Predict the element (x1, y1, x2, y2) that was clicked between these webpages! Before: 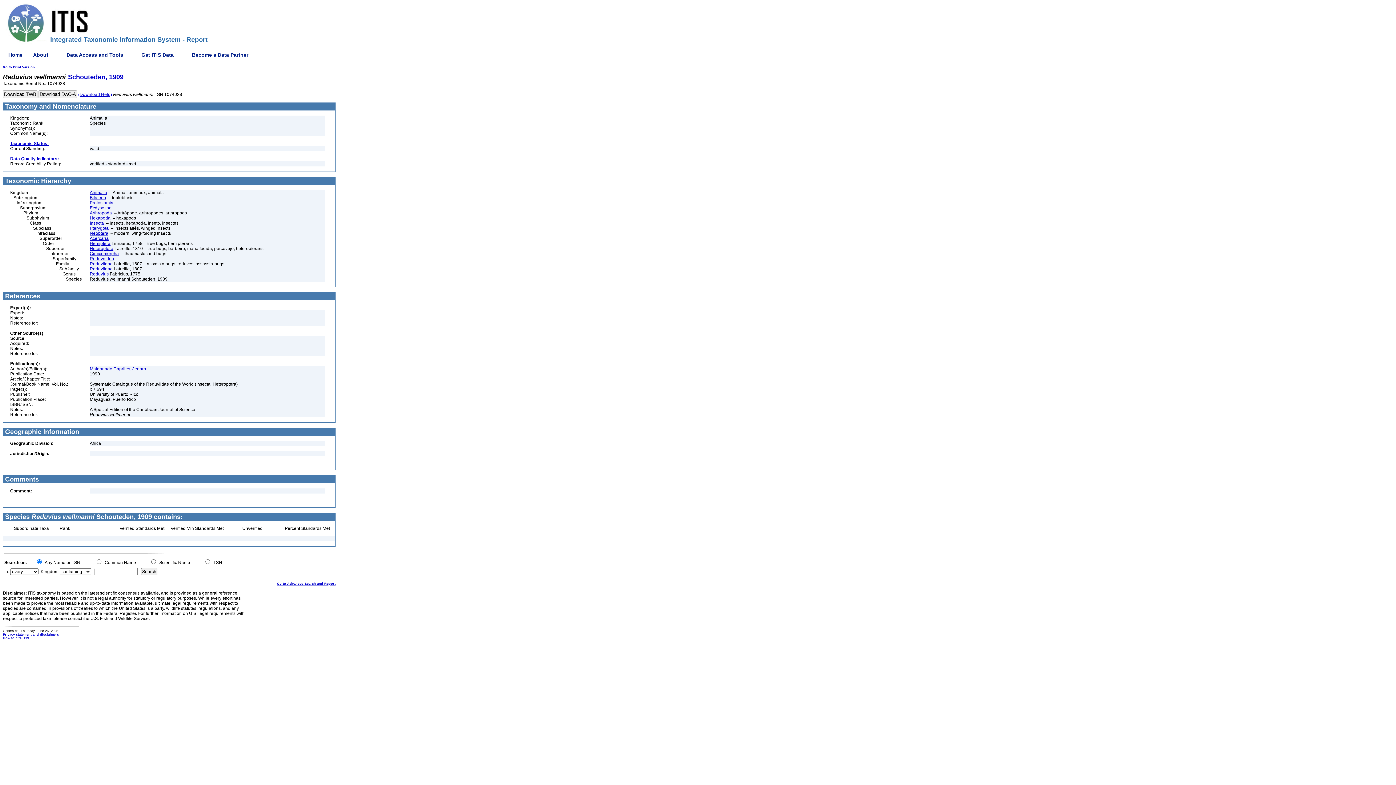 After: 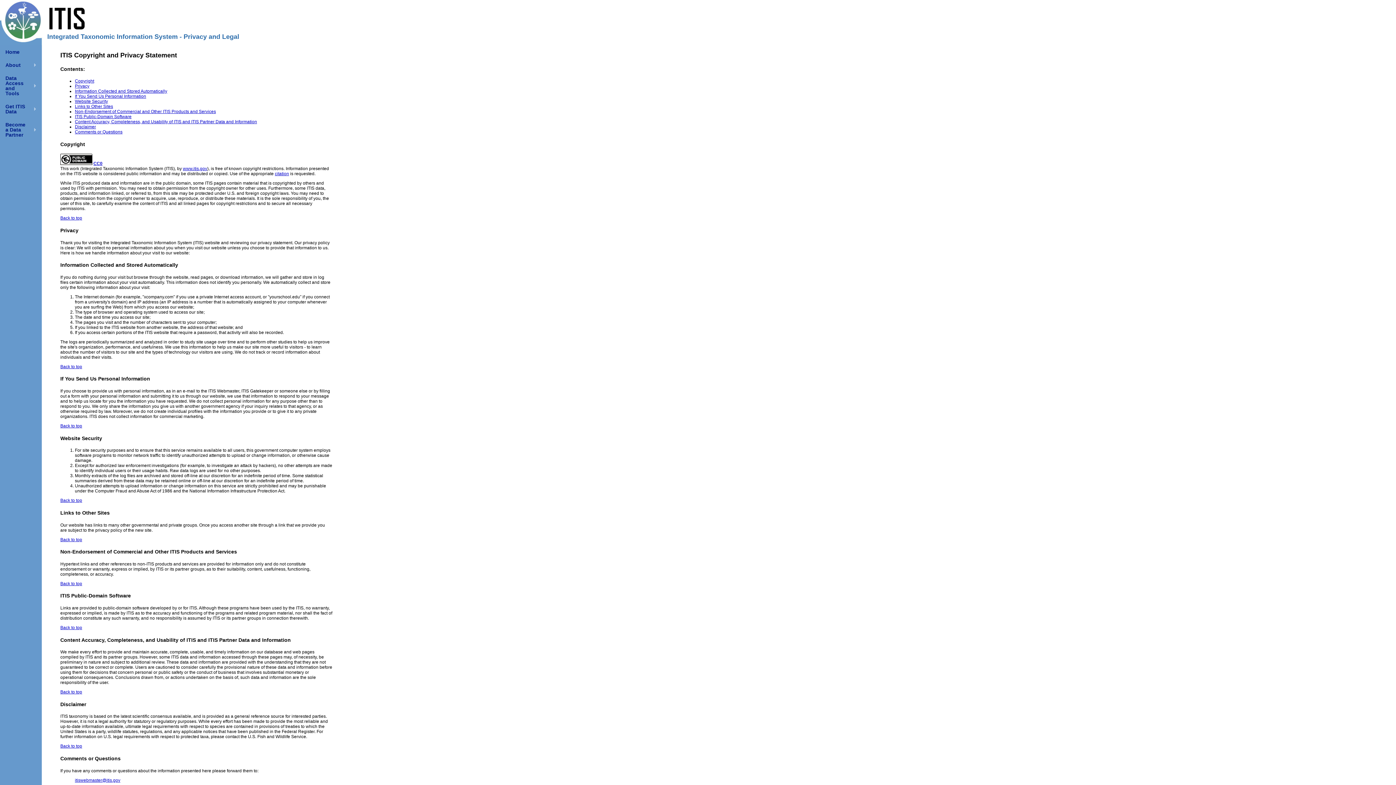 Action: bbox: (2, 632, 58, 637) label: Privacy statement and disclaimers